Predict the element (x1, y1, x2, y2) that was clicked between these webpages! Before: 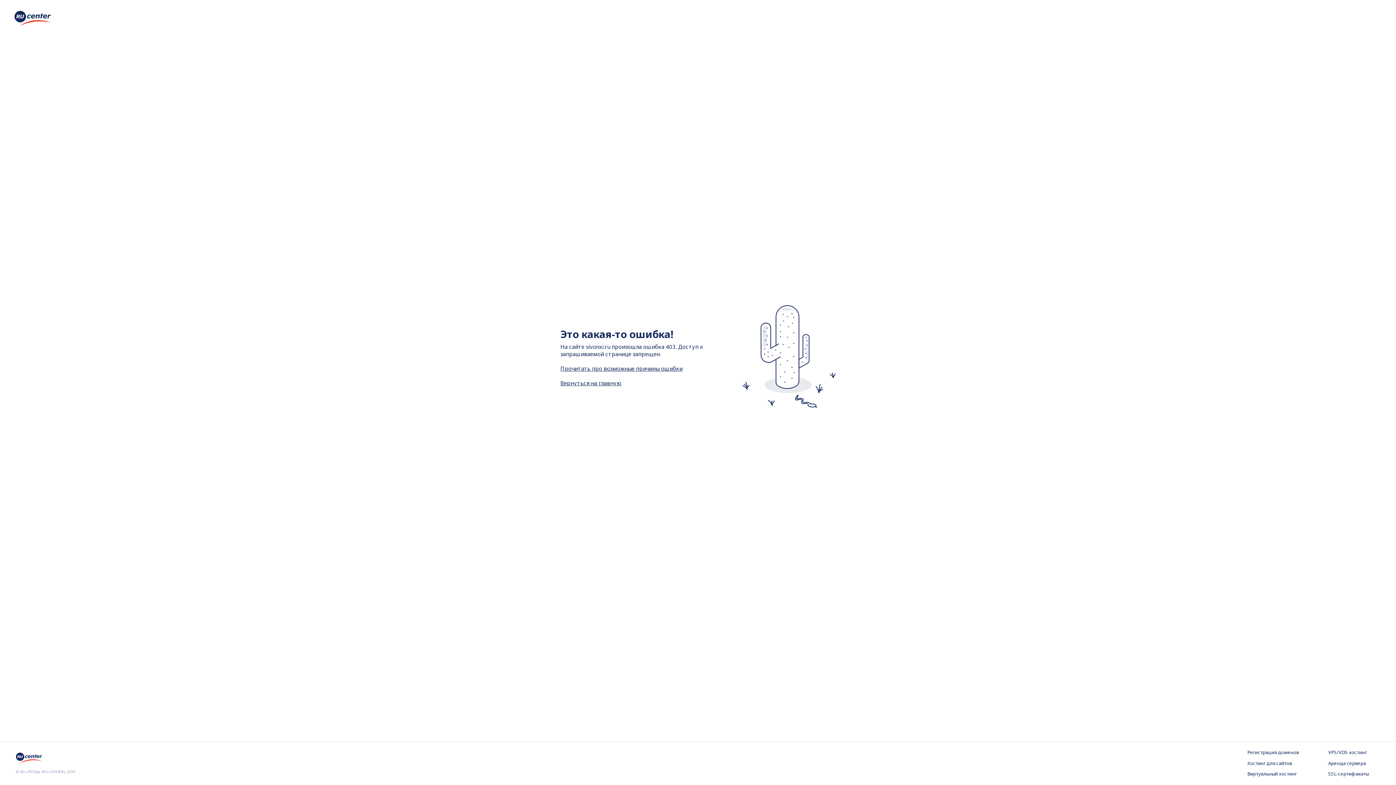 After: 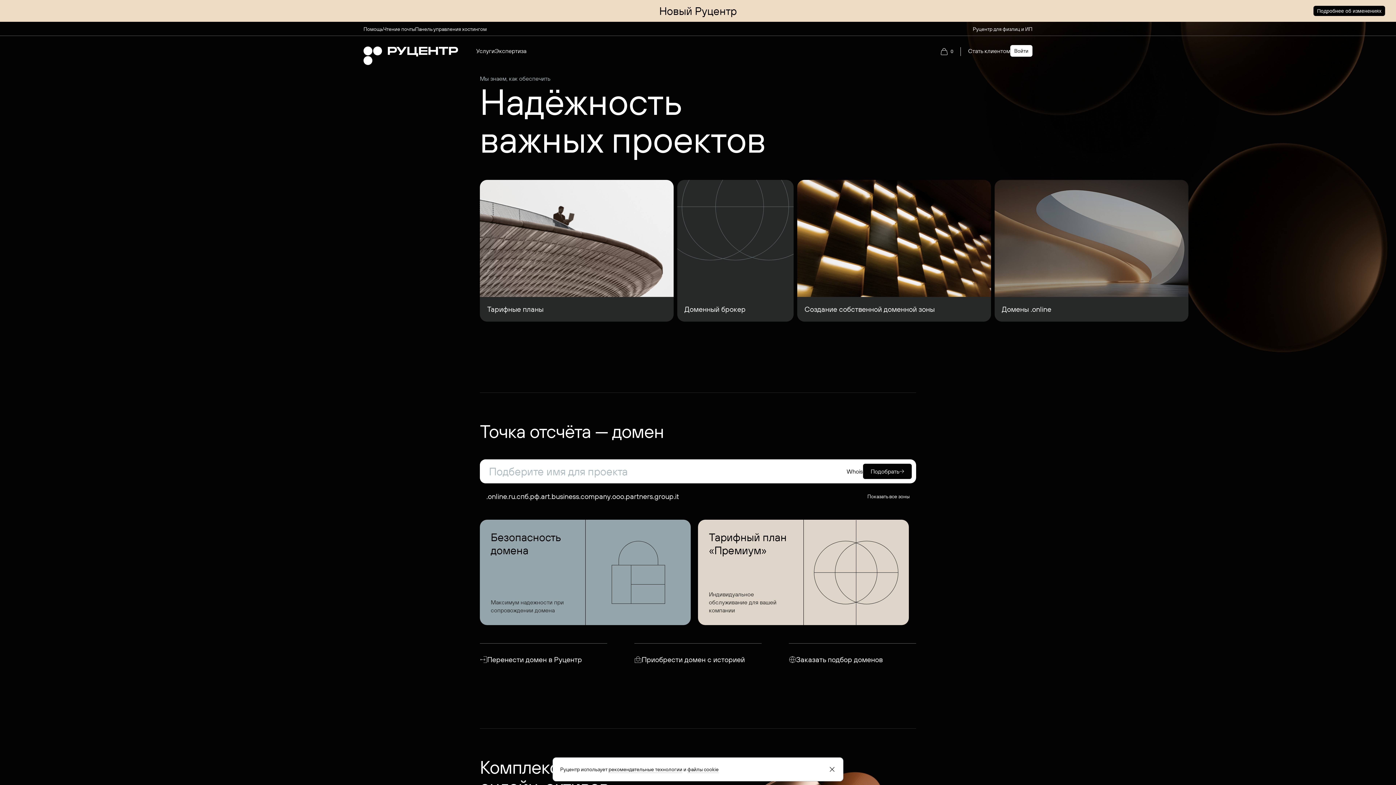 Action: bbox: (16, 757, 44, 765)